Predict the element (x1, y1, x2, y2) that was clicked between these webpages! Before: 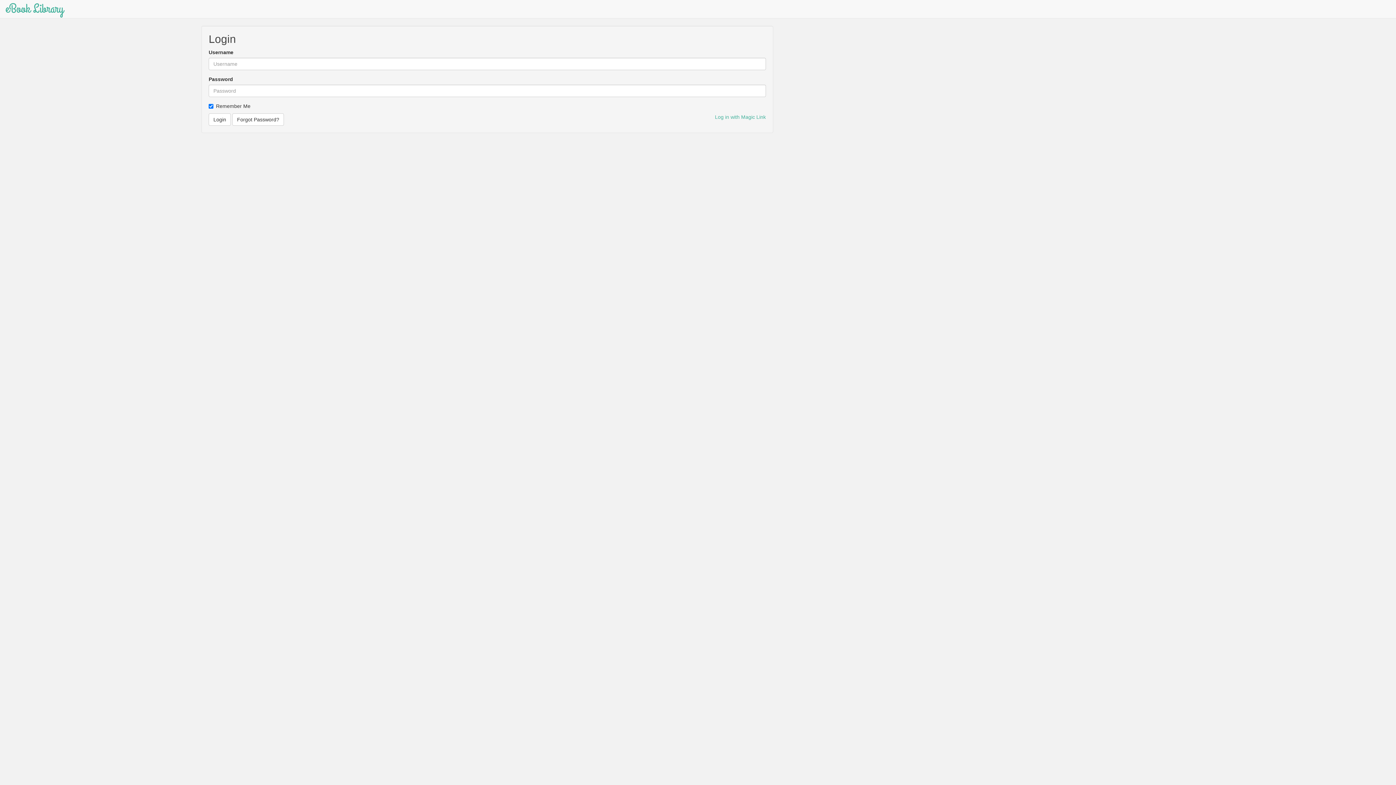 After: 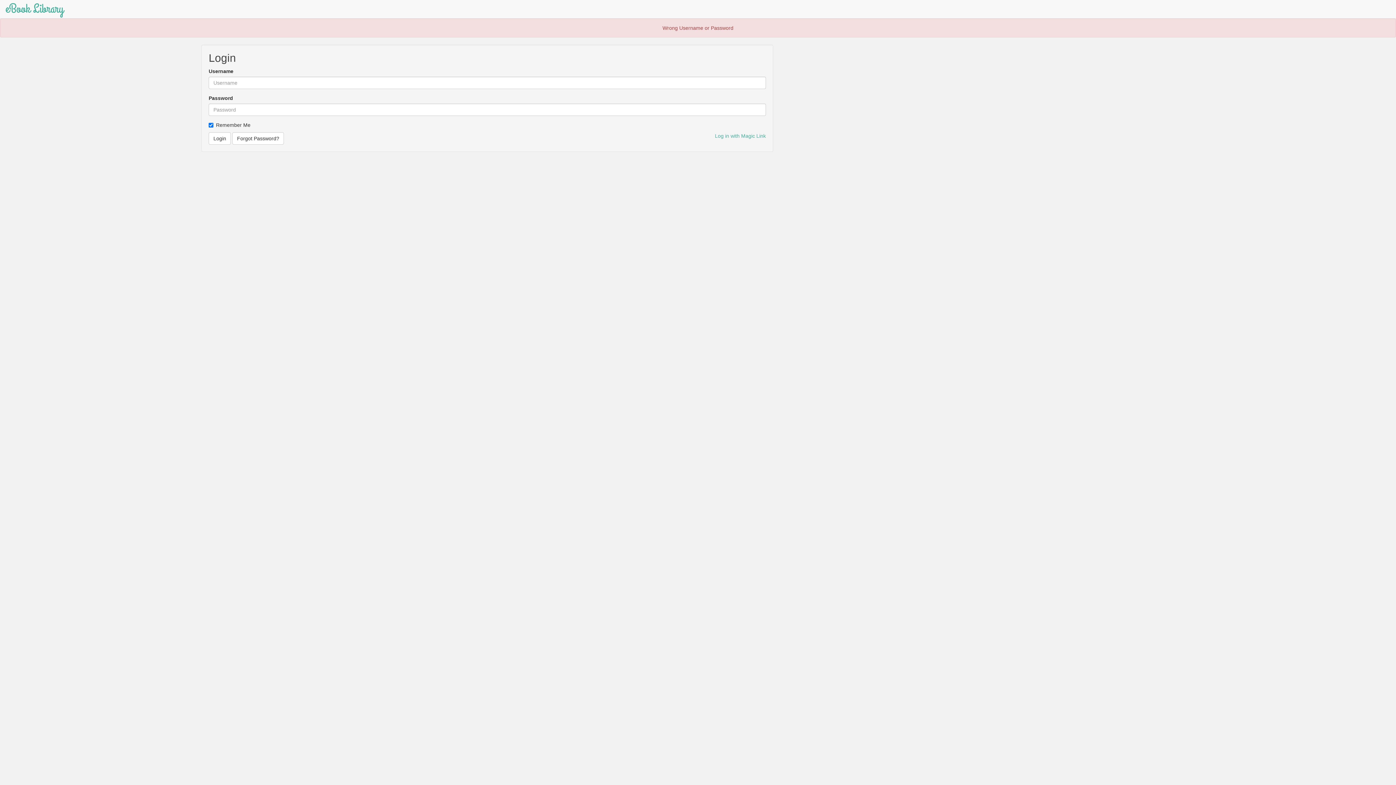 Action: label: Login bbox: (208, 113, 230, 125)